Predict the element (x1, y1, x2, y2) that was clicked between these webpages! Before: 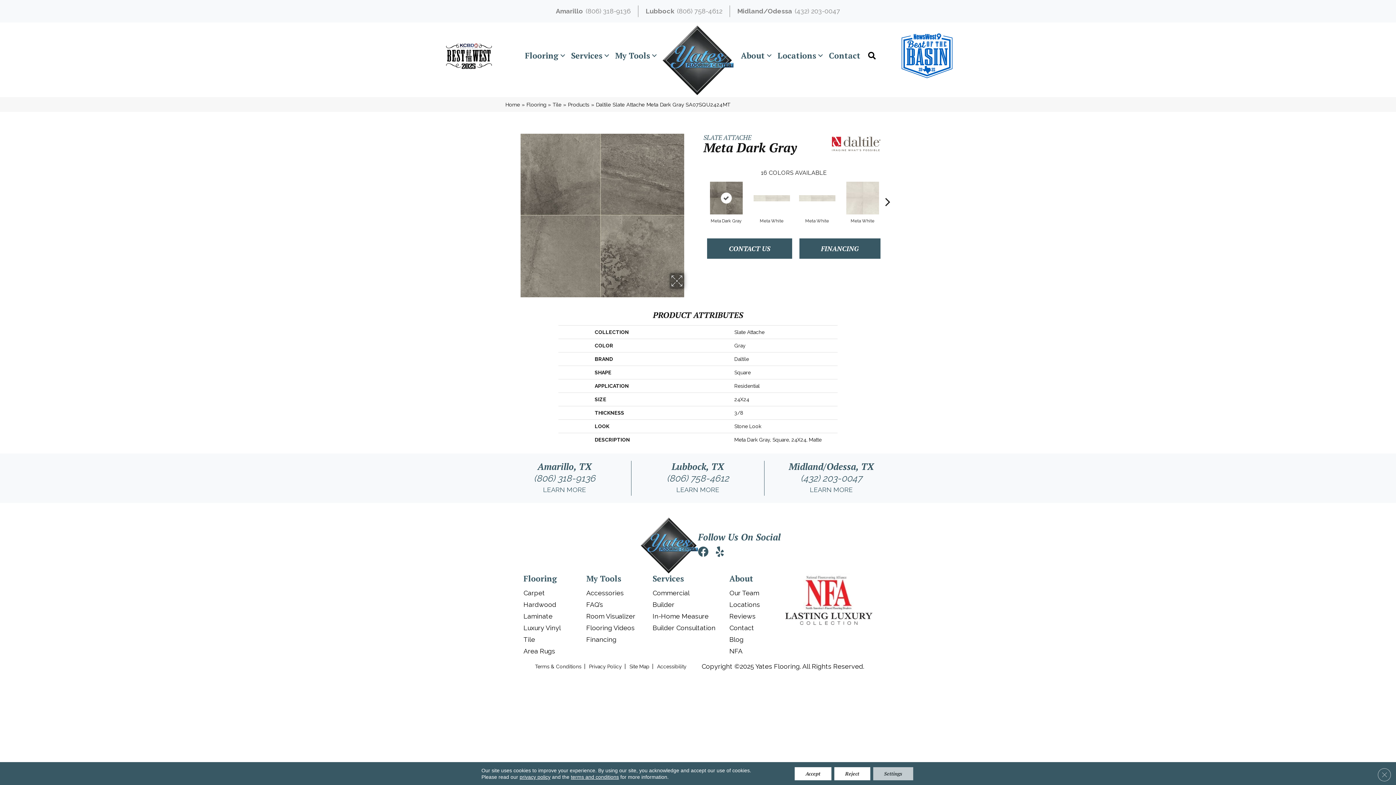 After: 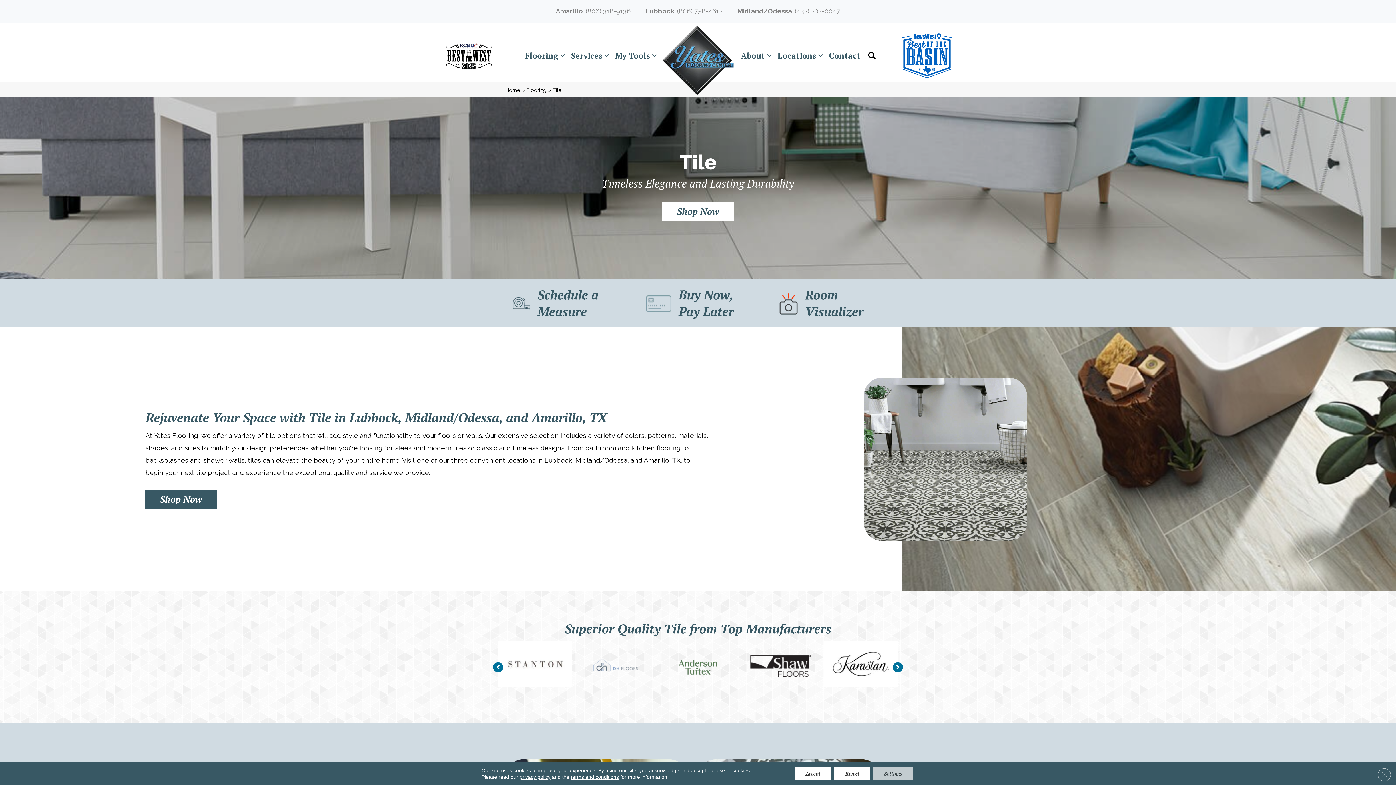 Action: label: Tile bbox: (523, 634, 535, 644)